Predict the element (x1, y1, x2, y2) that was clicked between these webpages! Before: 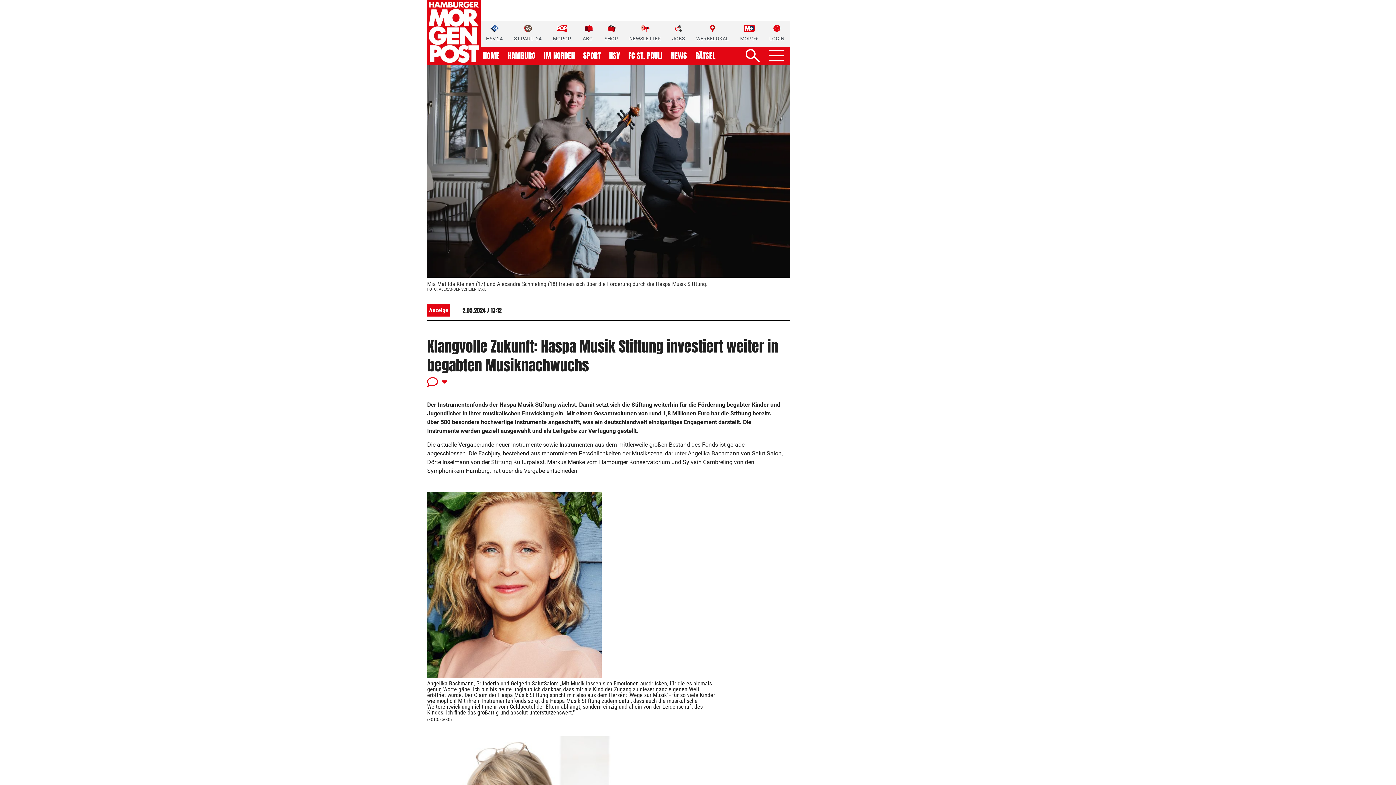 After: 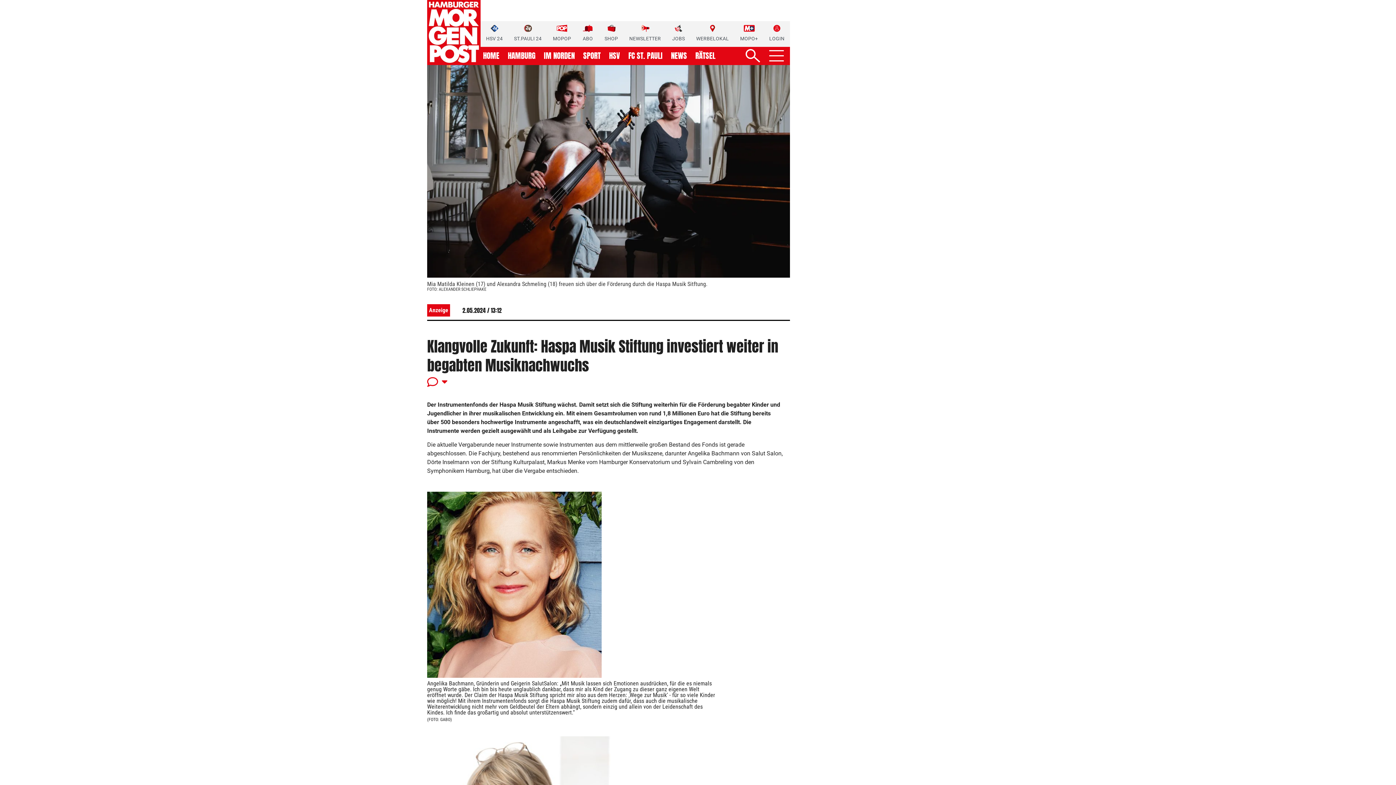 Action: bbox: (514, 24, 541, 42) label: ST.PAULI 24